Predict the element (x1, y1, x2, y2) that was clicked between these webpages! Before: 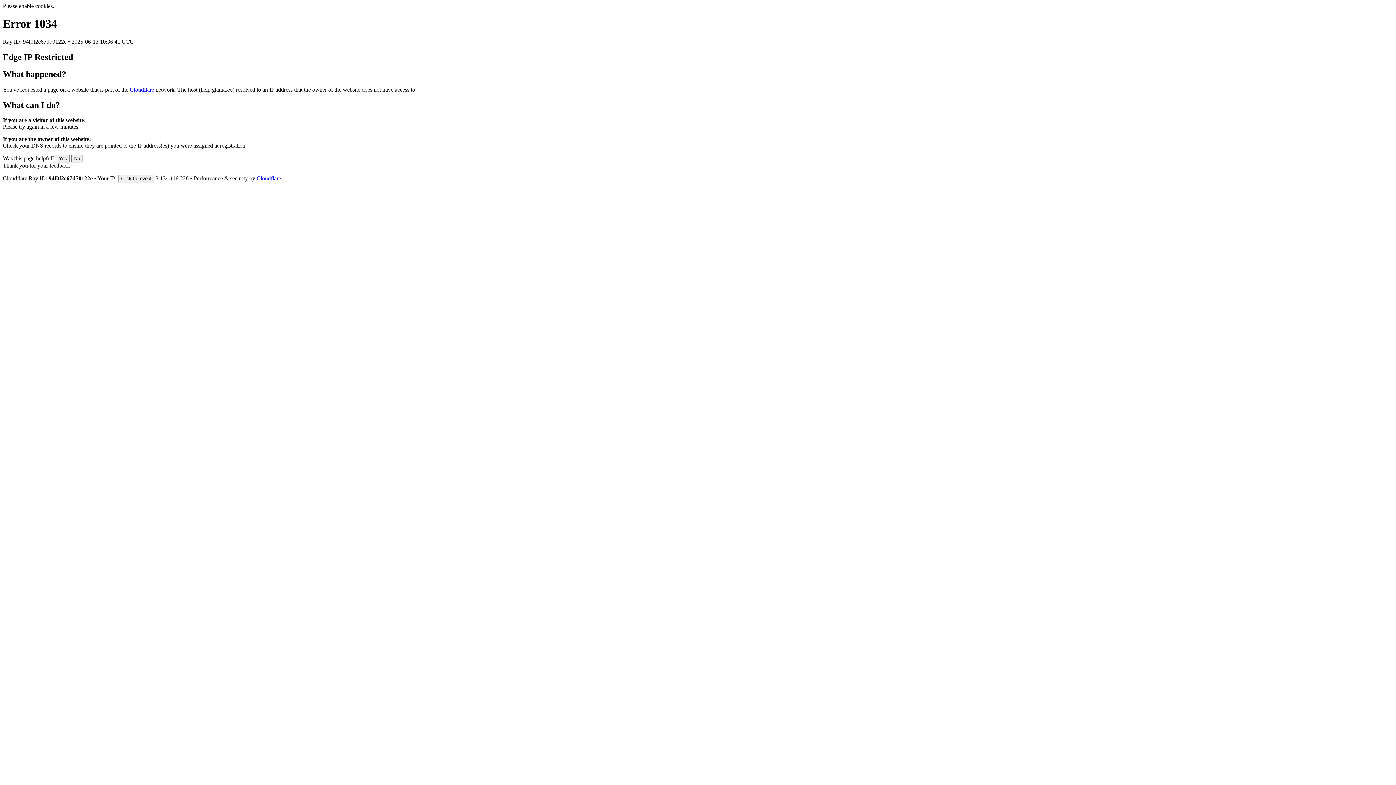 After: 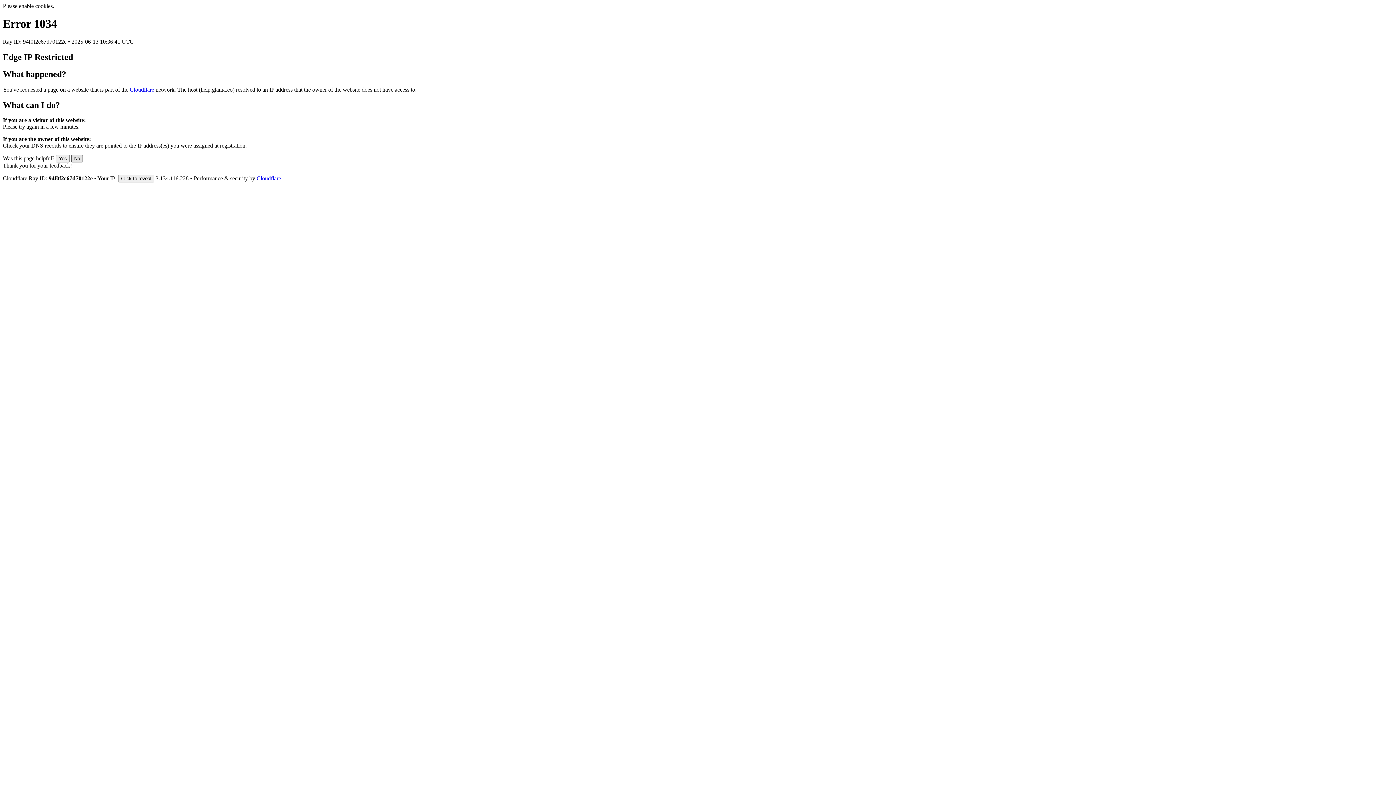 Action: label: No bbox: (71, 155, 82, 162)